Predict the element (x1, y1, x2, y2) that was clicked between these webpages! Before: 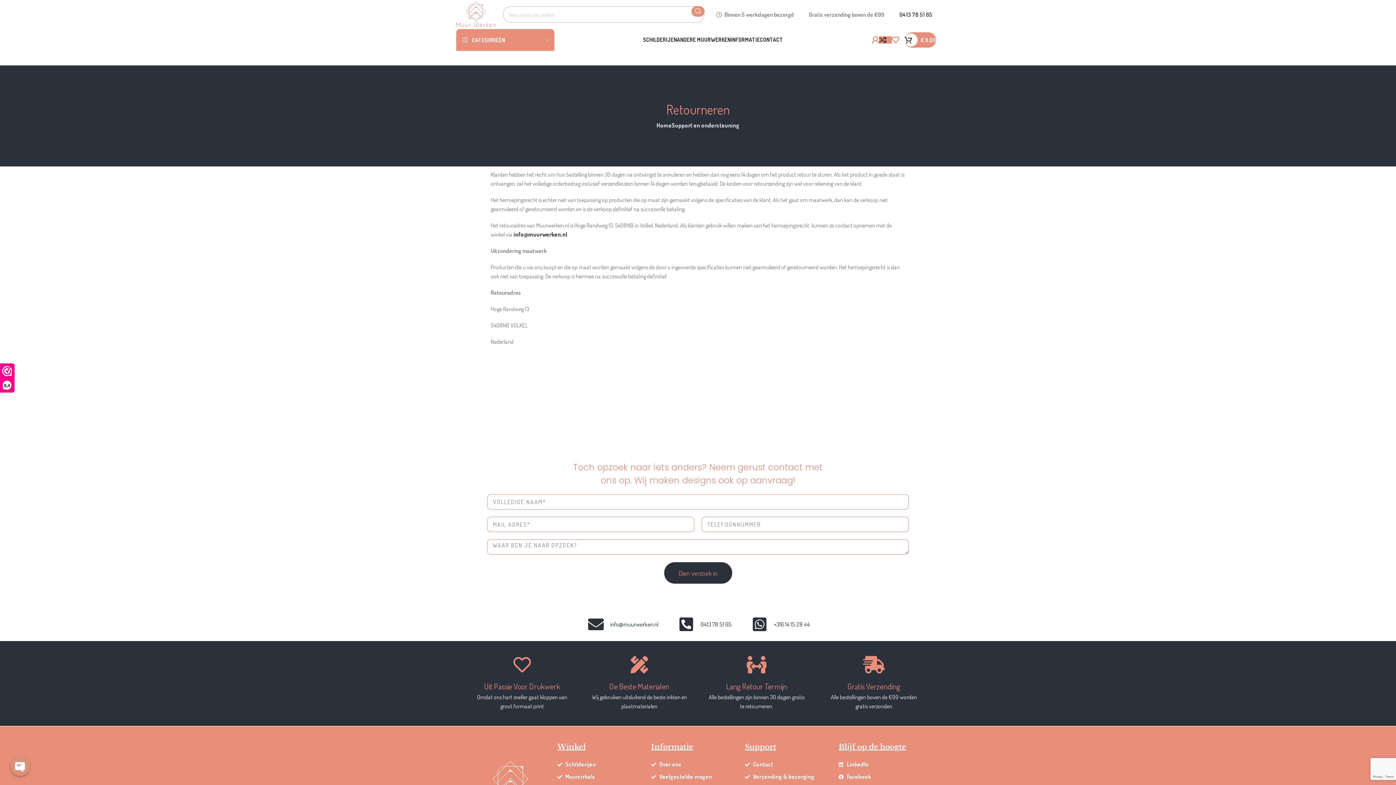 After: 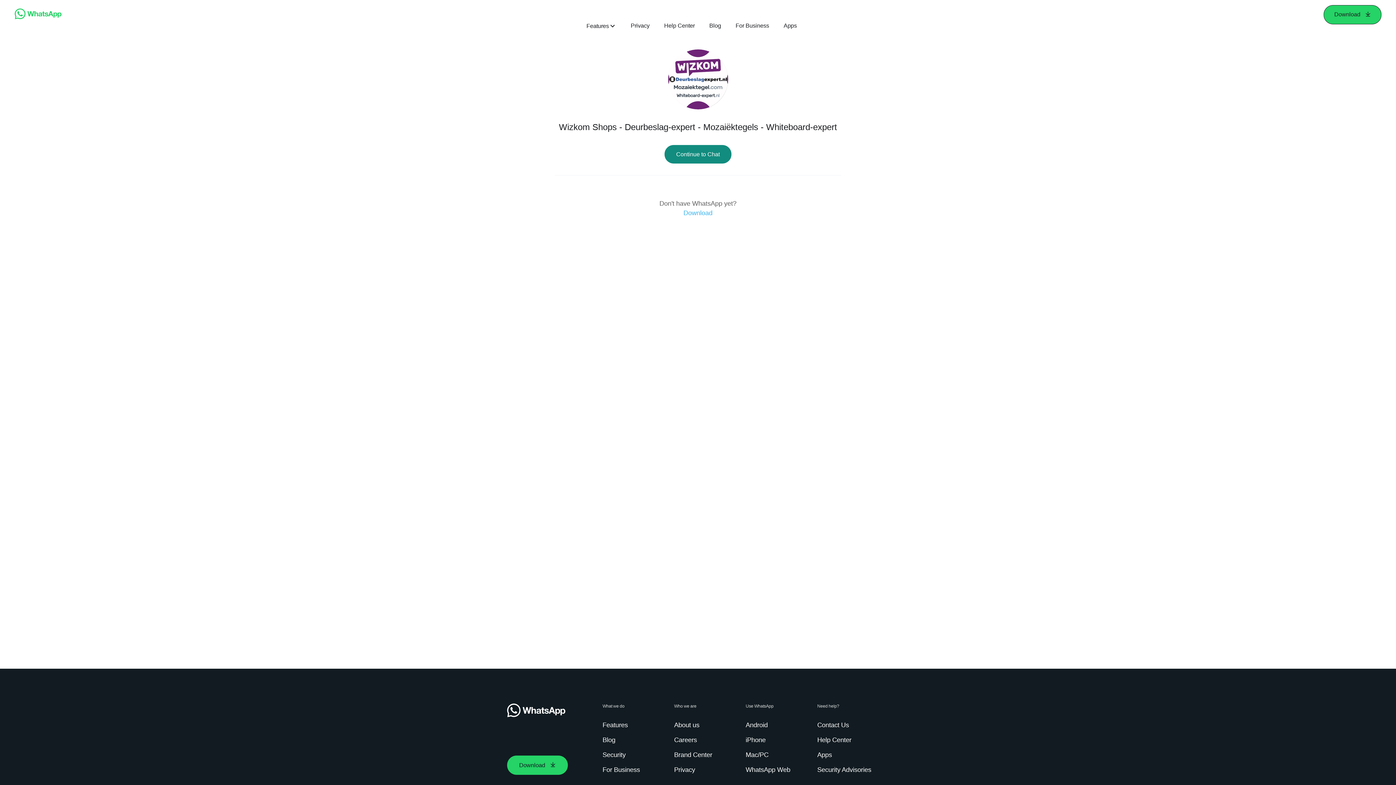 Action: bbox: (750, 616, 810, 632) label: +316 14 15 28 44